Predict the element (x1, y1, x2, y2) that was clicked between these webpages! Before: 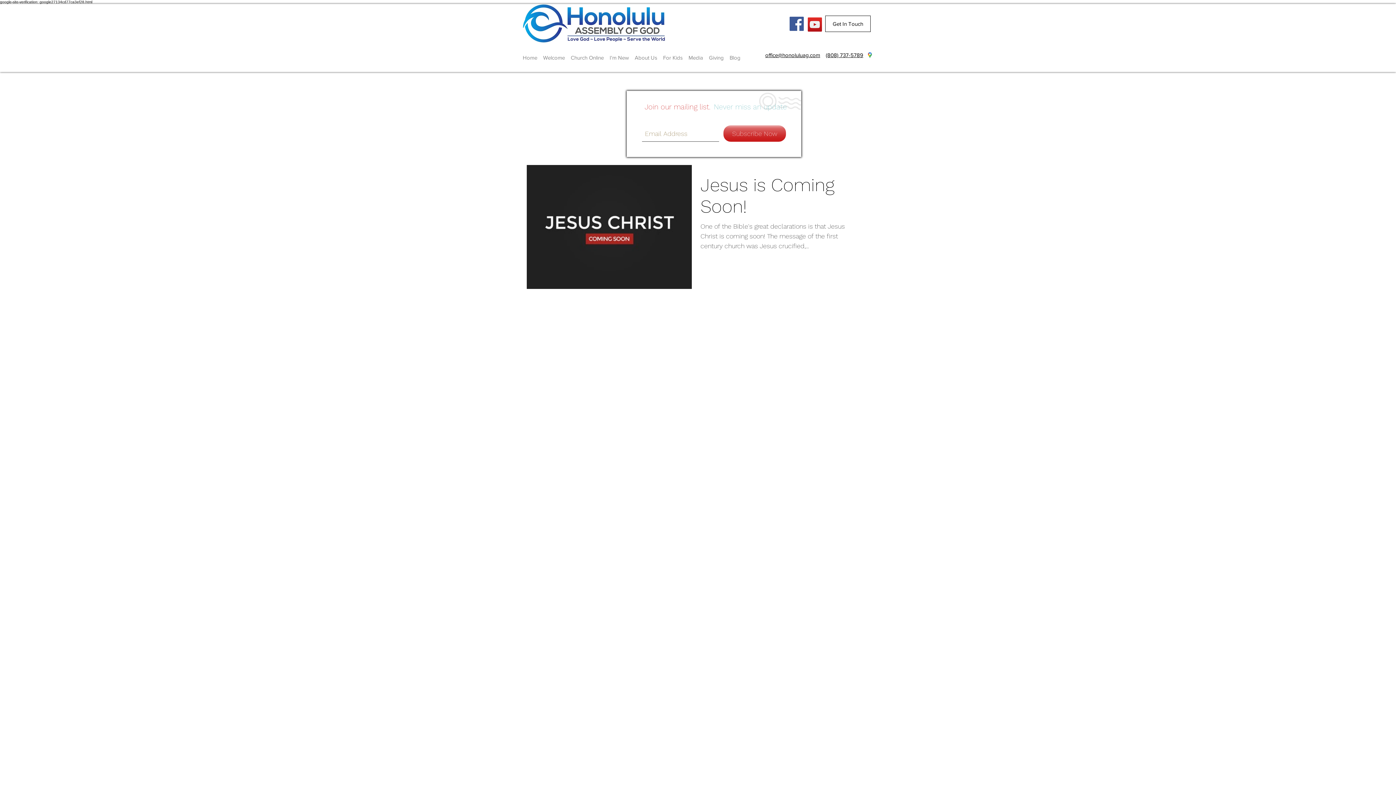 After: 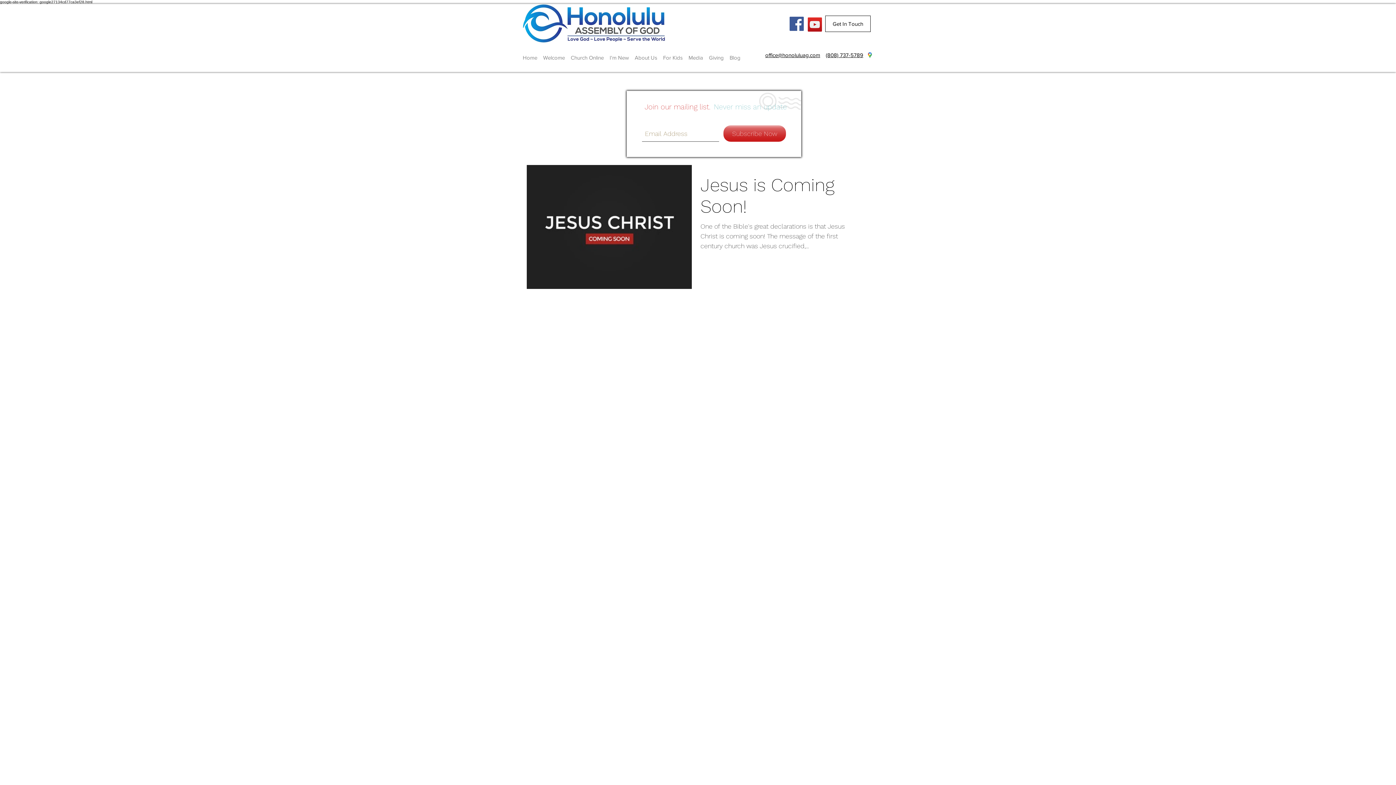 Action: label: YouTube bbox: (808, 17, 822, 31)